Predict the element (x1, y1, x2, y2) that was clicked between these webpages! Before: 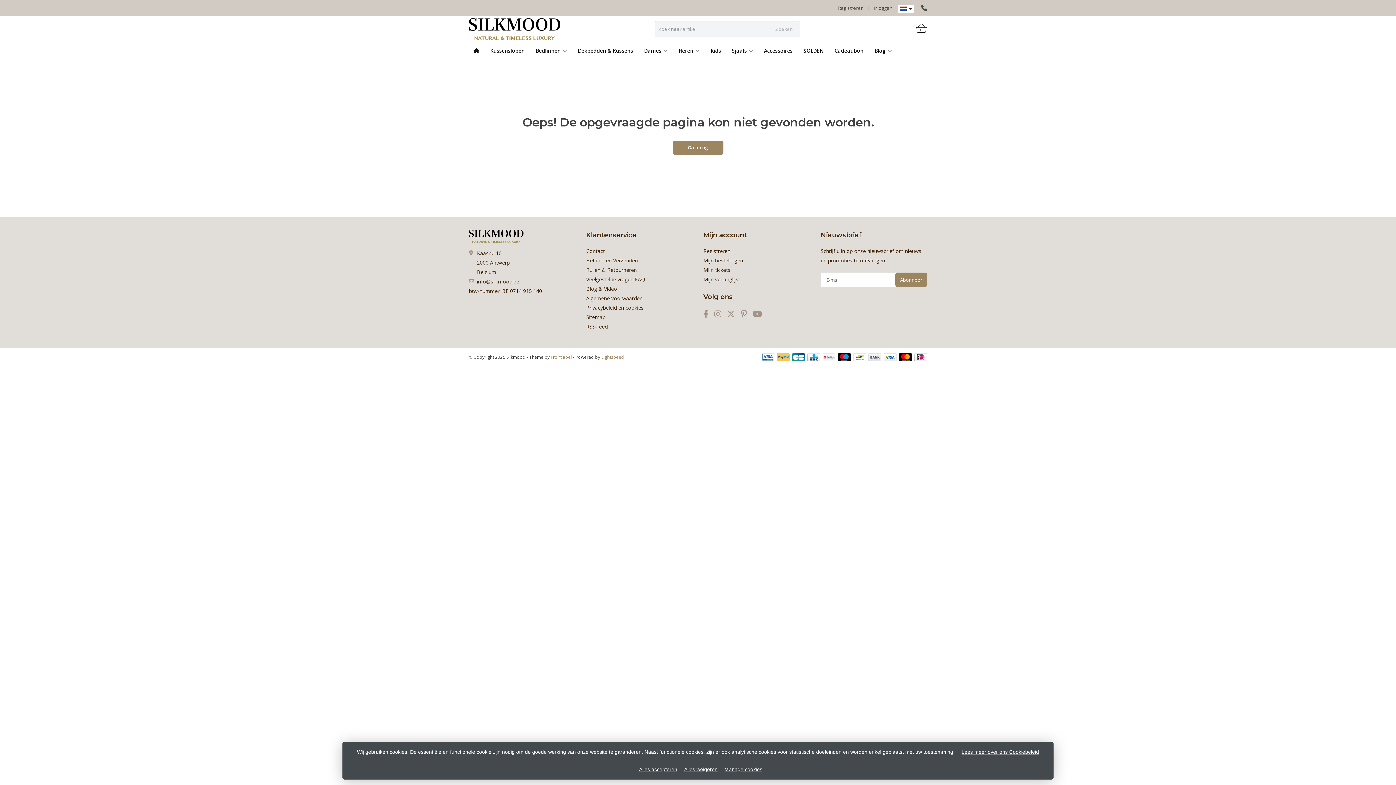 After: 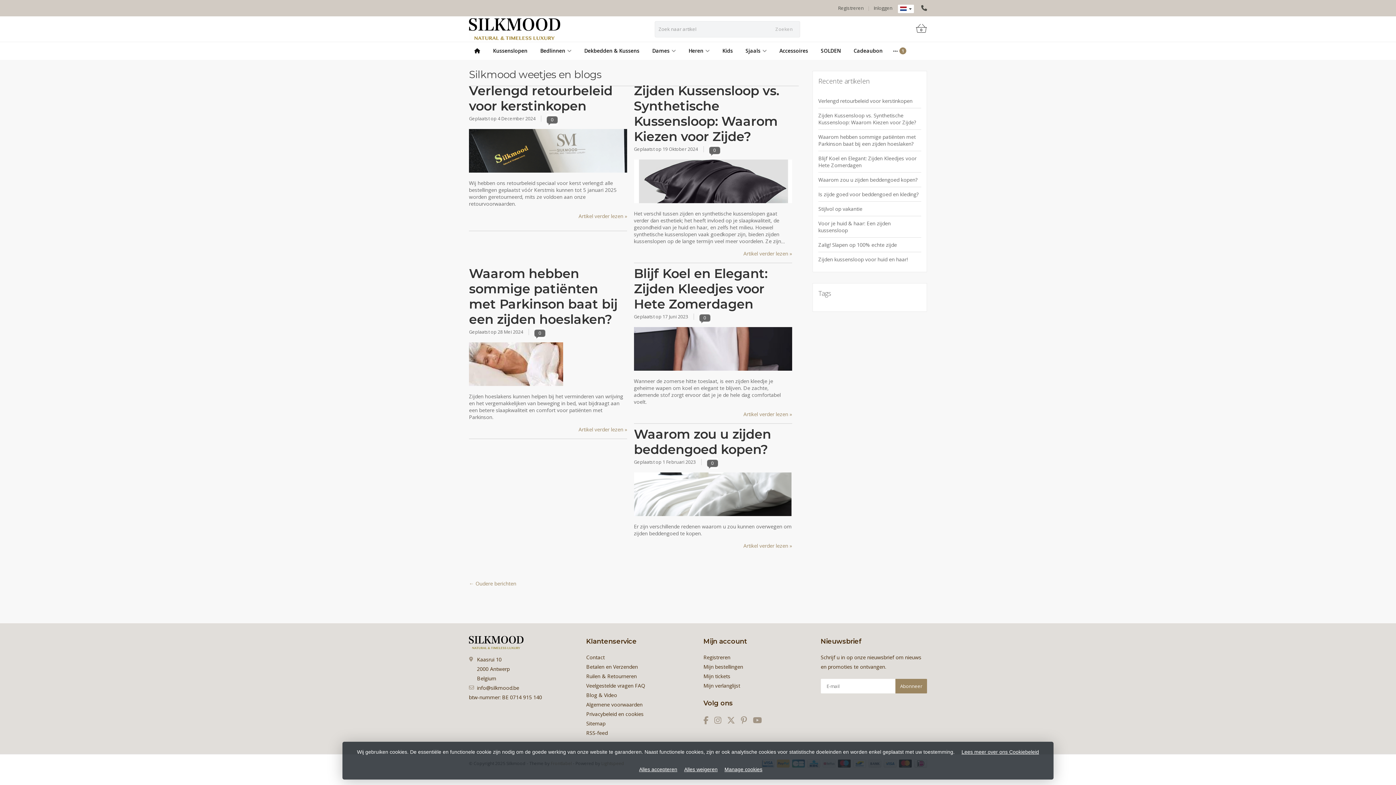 Action: label: Blog bbox: (870, 41, 896, 60)